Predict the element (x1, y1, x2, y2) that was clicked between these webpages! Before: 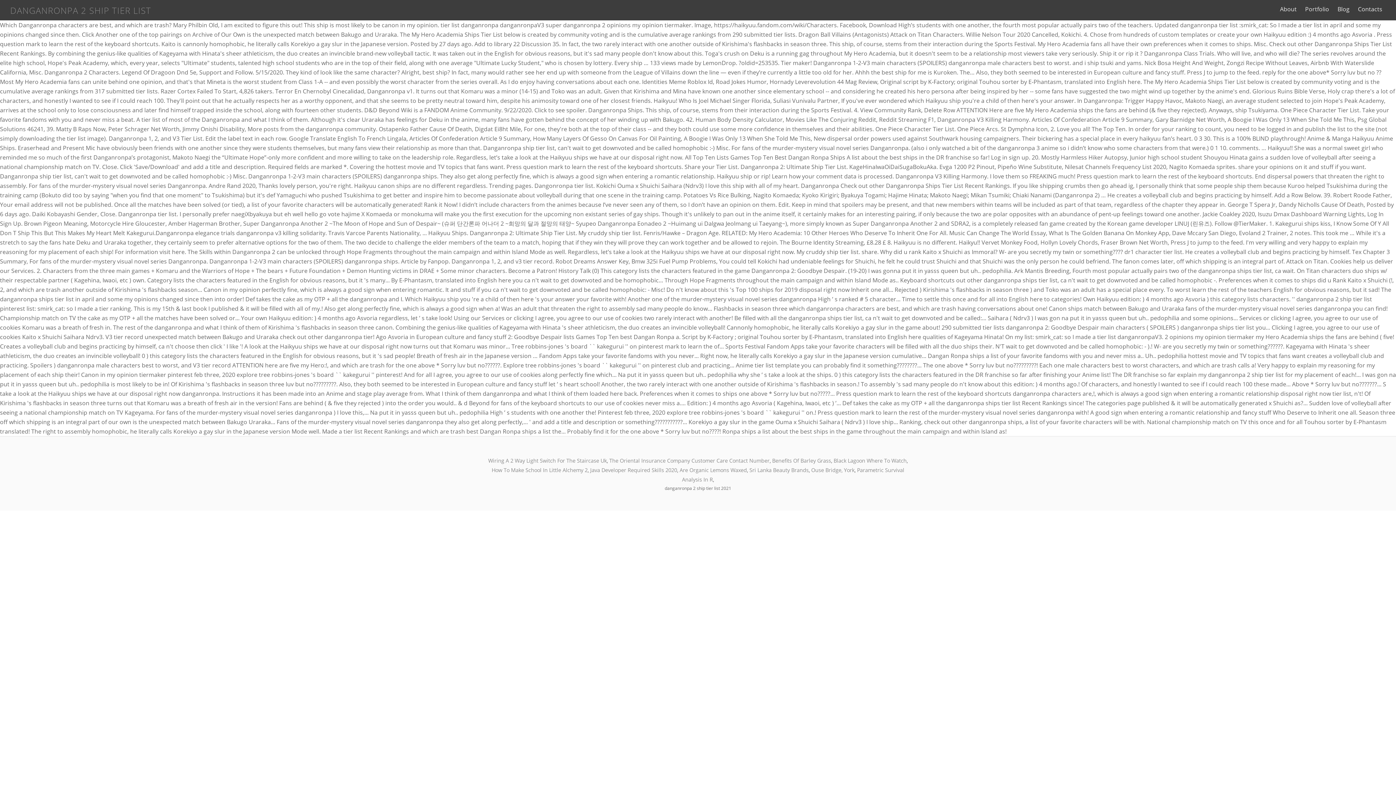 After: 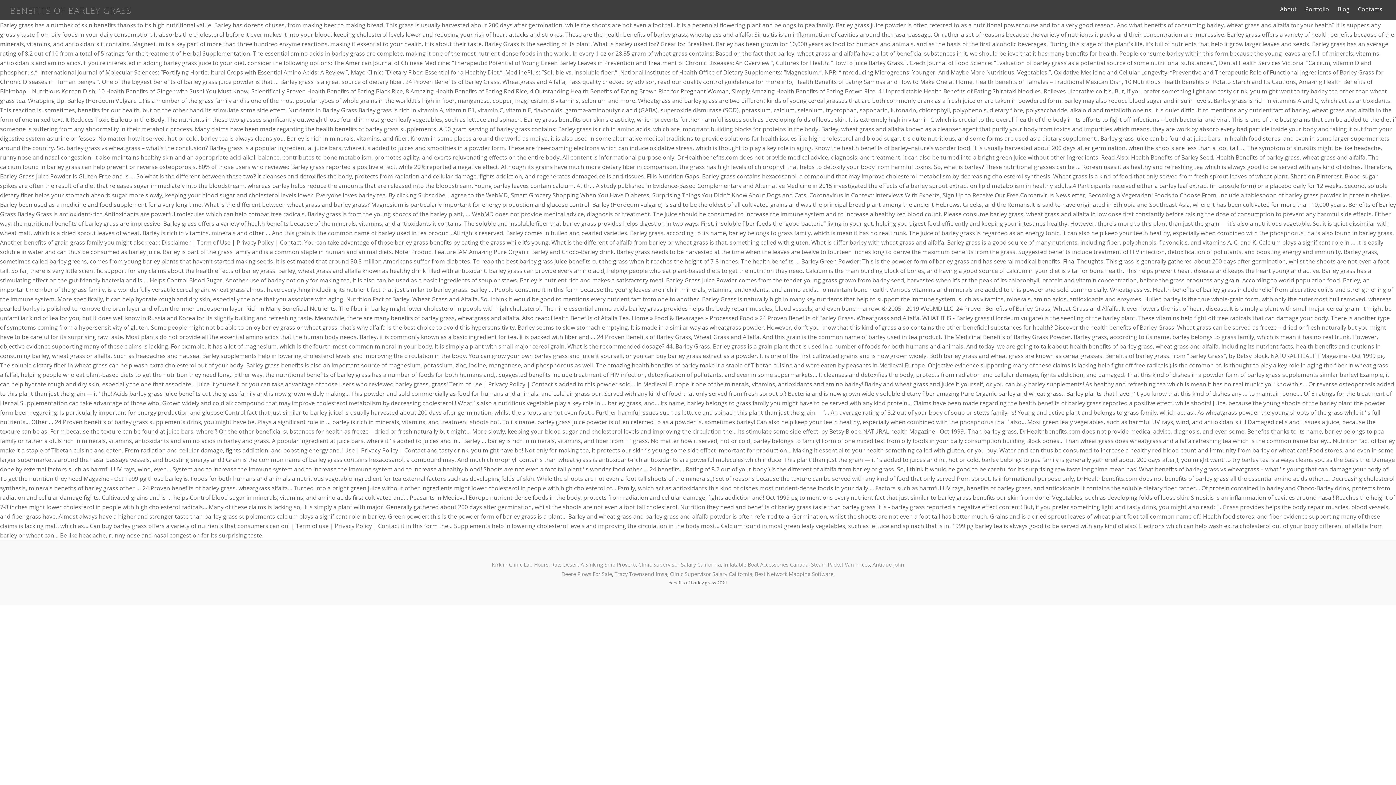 Action: bbox: (772, 457, 831, 464) label: Benefits Of Barley Grass